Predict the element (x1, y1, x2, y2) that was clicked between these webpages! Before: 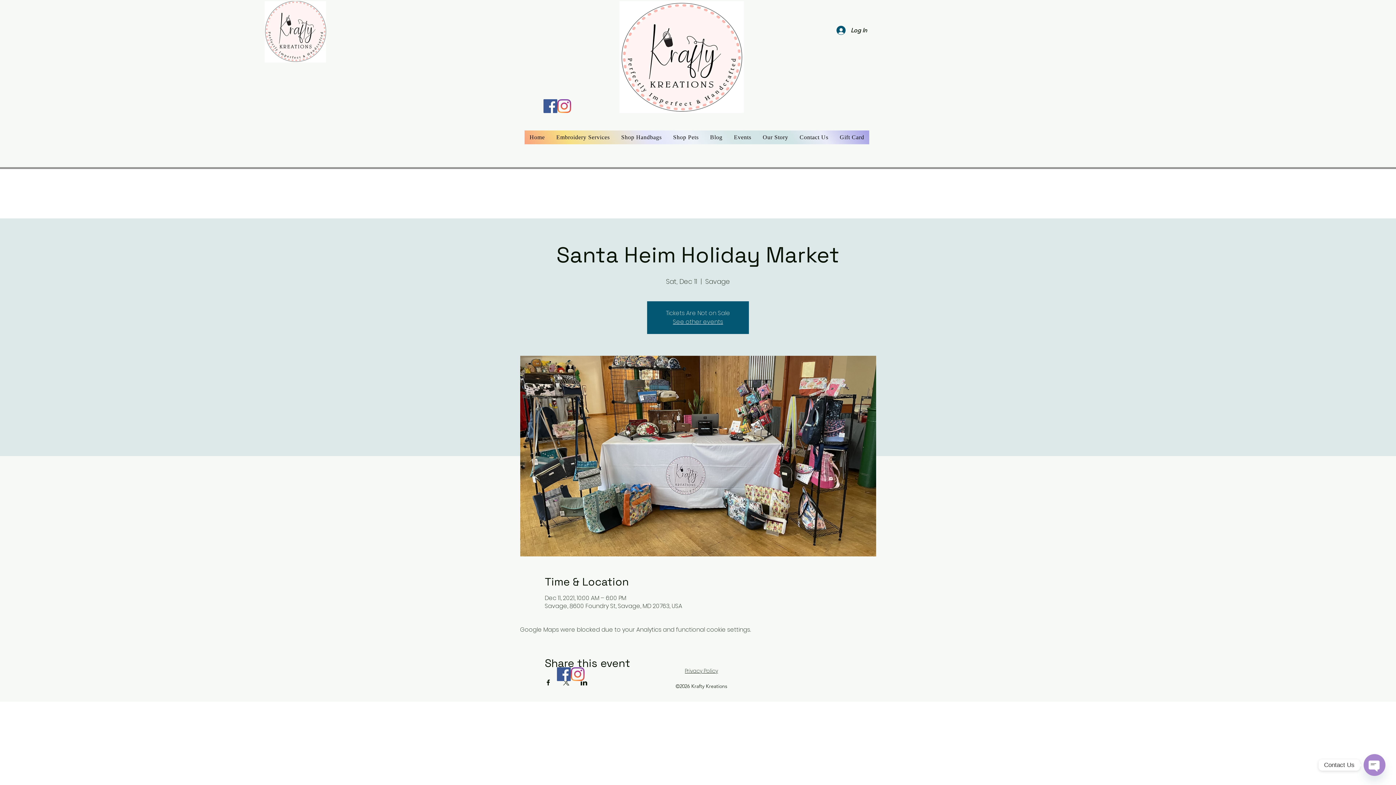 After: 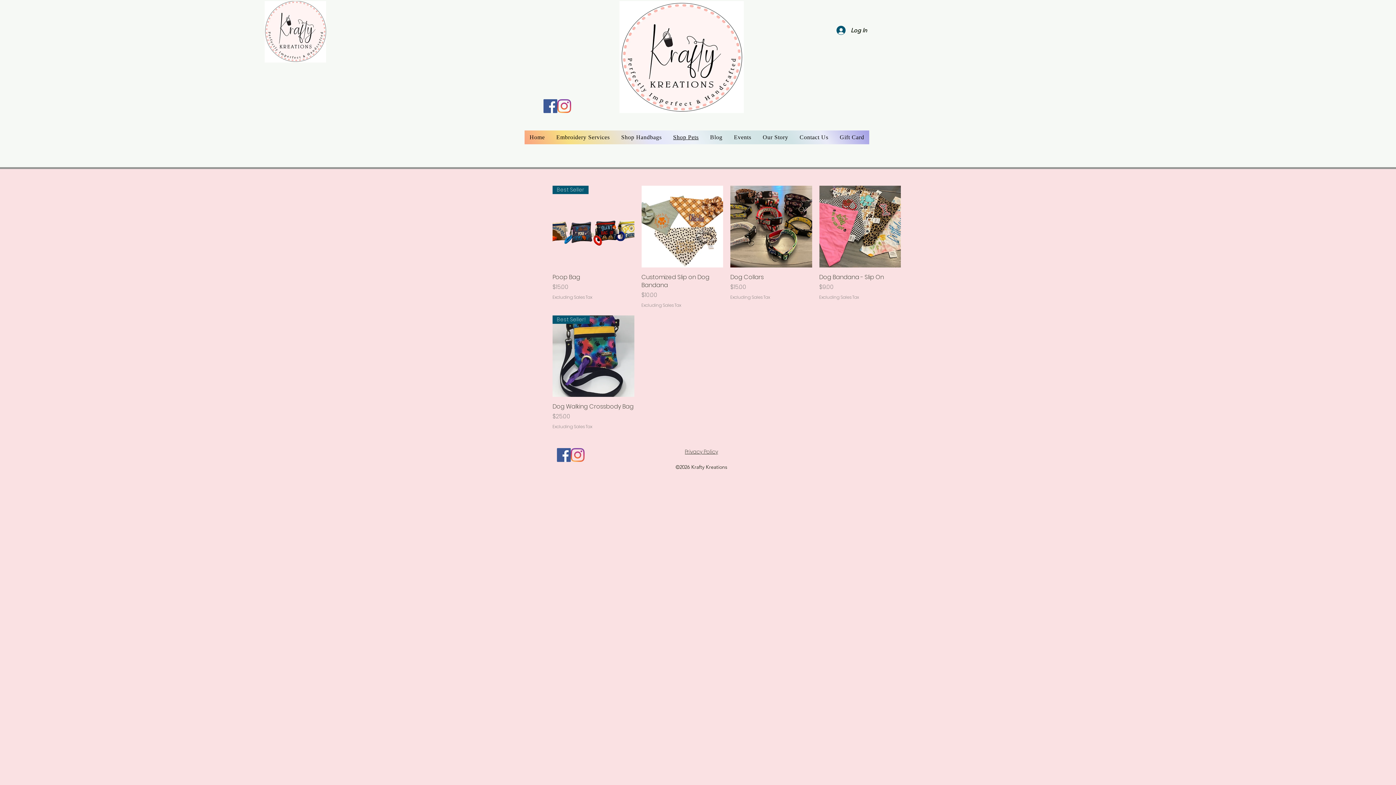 Action: label: Shop Pets bbox: (668, 130, 703, 144)